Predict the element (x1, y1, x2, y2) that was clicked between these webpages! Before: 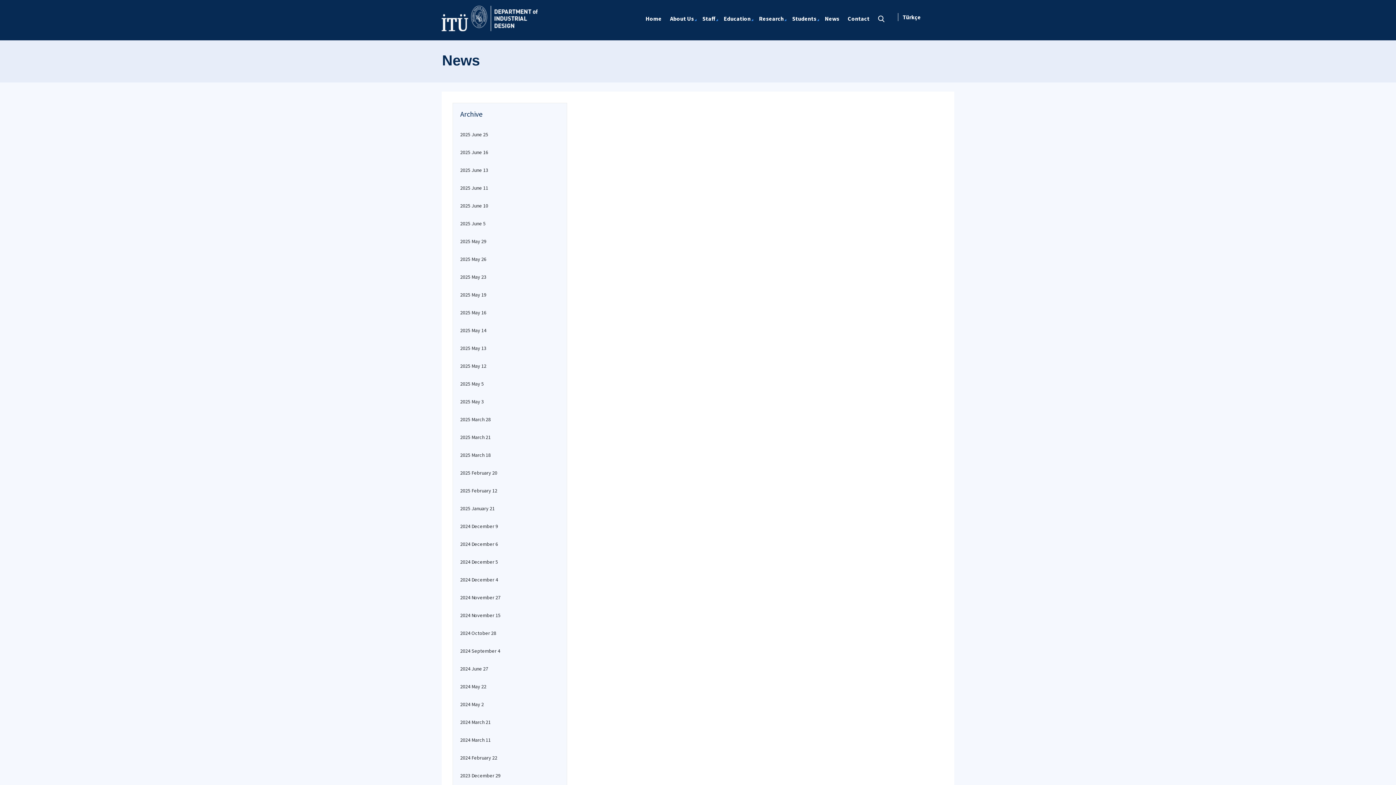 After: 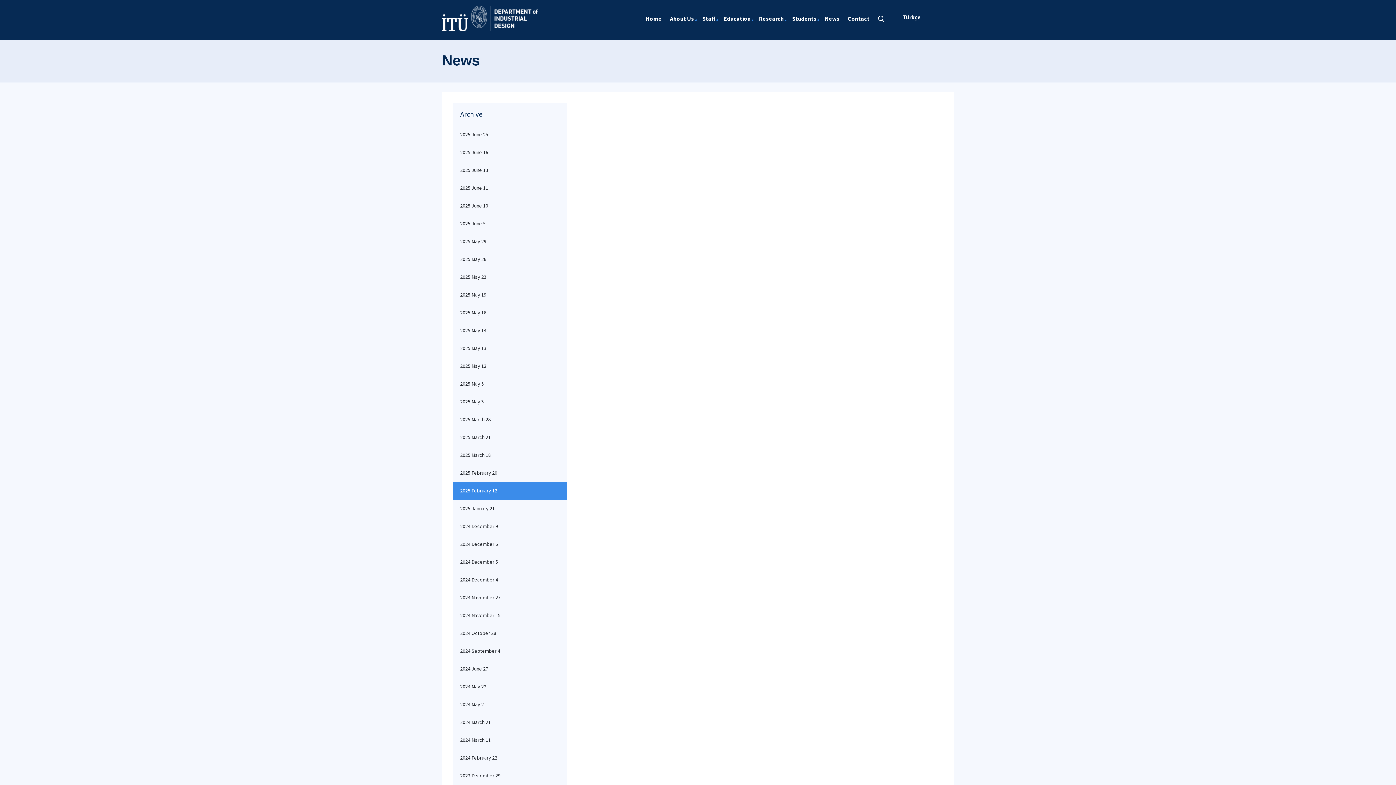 Action: bbox: (453, 482, 566, 500) label: 2025 February 12